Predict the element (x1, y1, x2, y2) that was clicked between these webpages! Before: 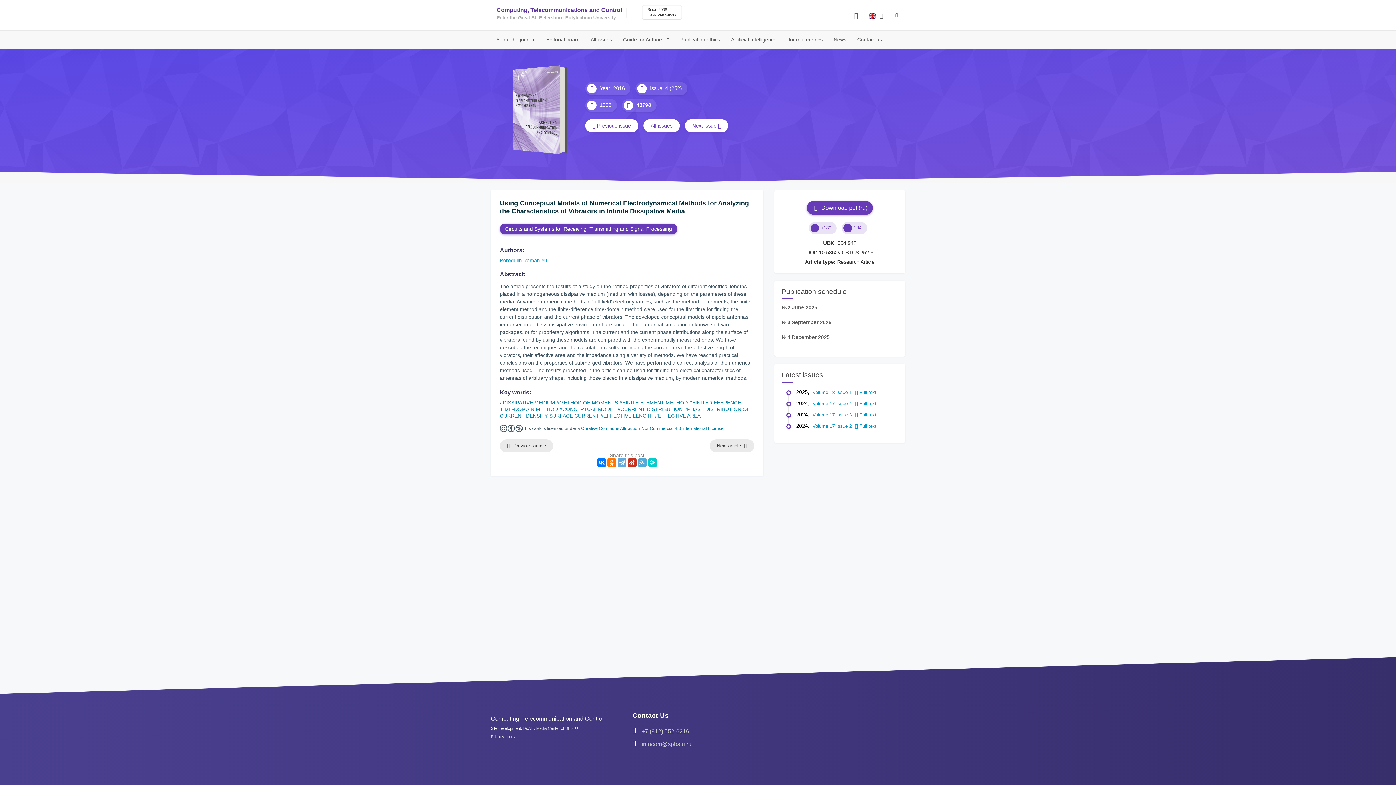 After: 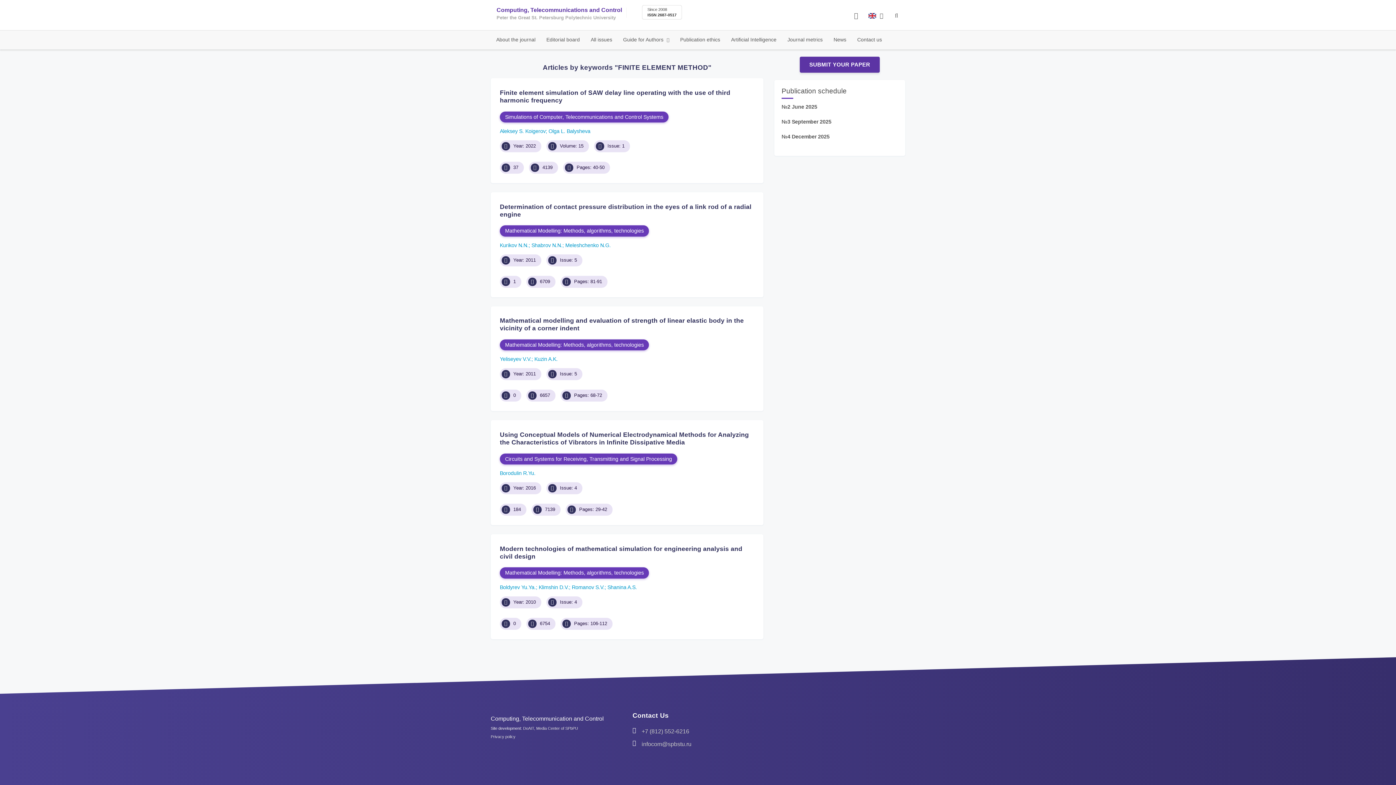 Action: bbox: (619, 400, 688, 405) label: FINITE ELEMENT METHOD